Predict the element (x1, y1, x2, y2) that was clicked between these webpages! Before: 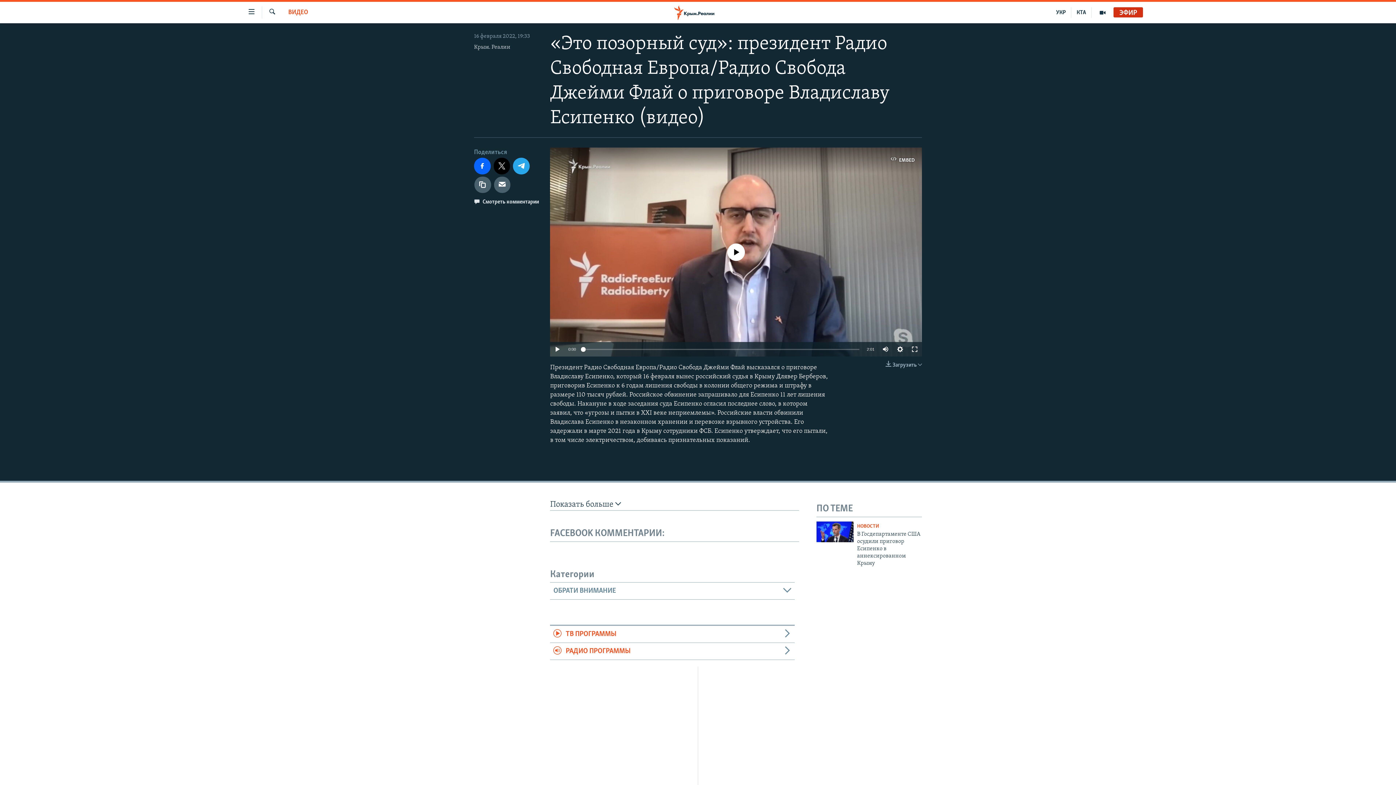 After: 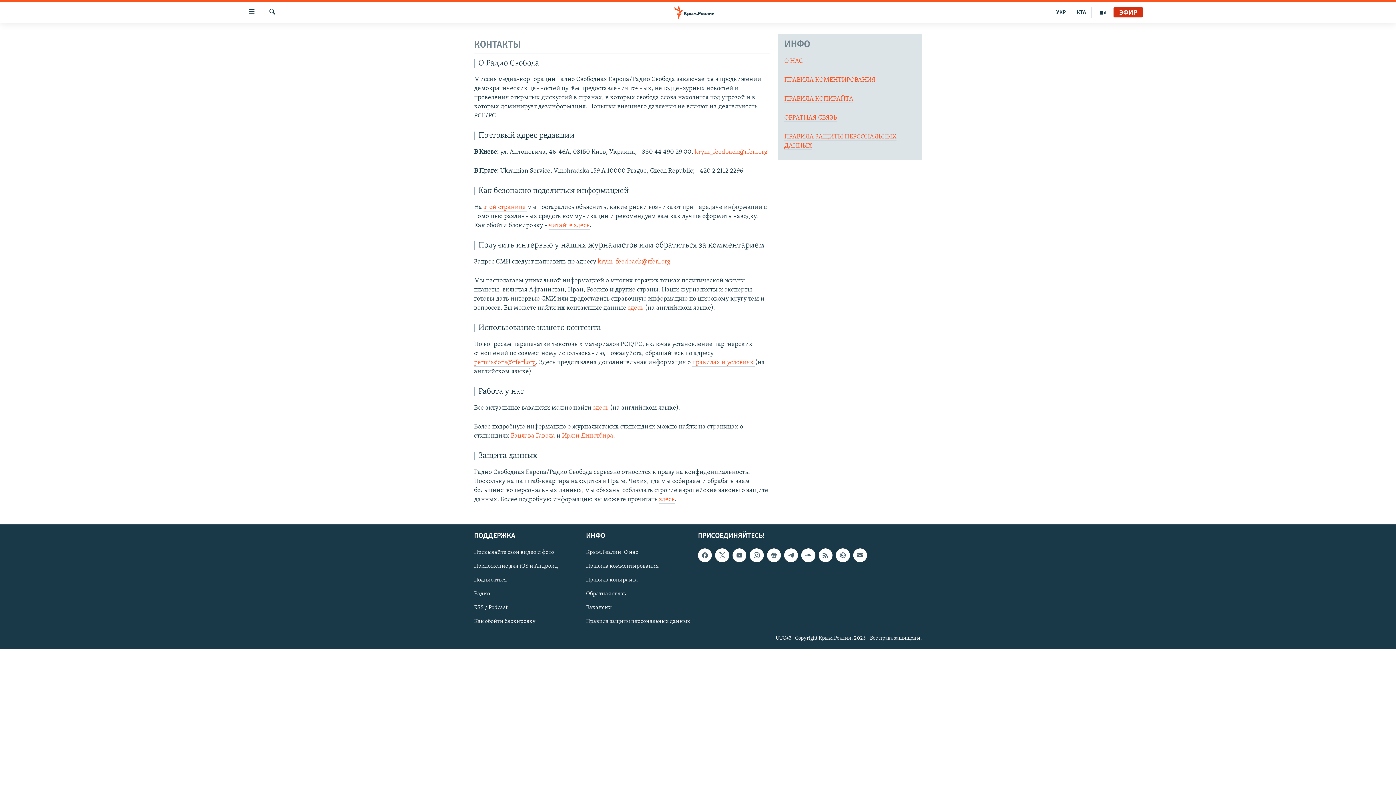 Action: label: Обратная связь bbox: (698, 732, 698, 740)